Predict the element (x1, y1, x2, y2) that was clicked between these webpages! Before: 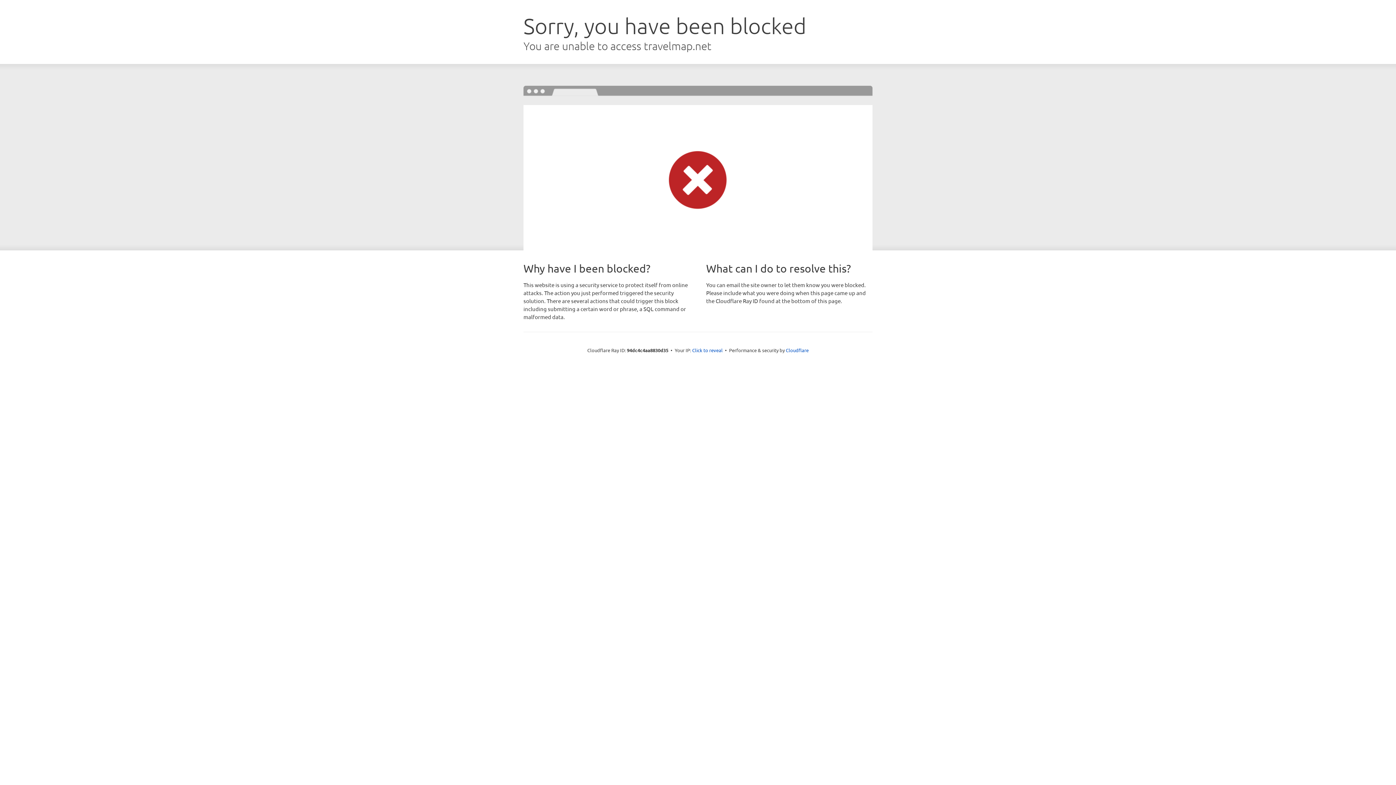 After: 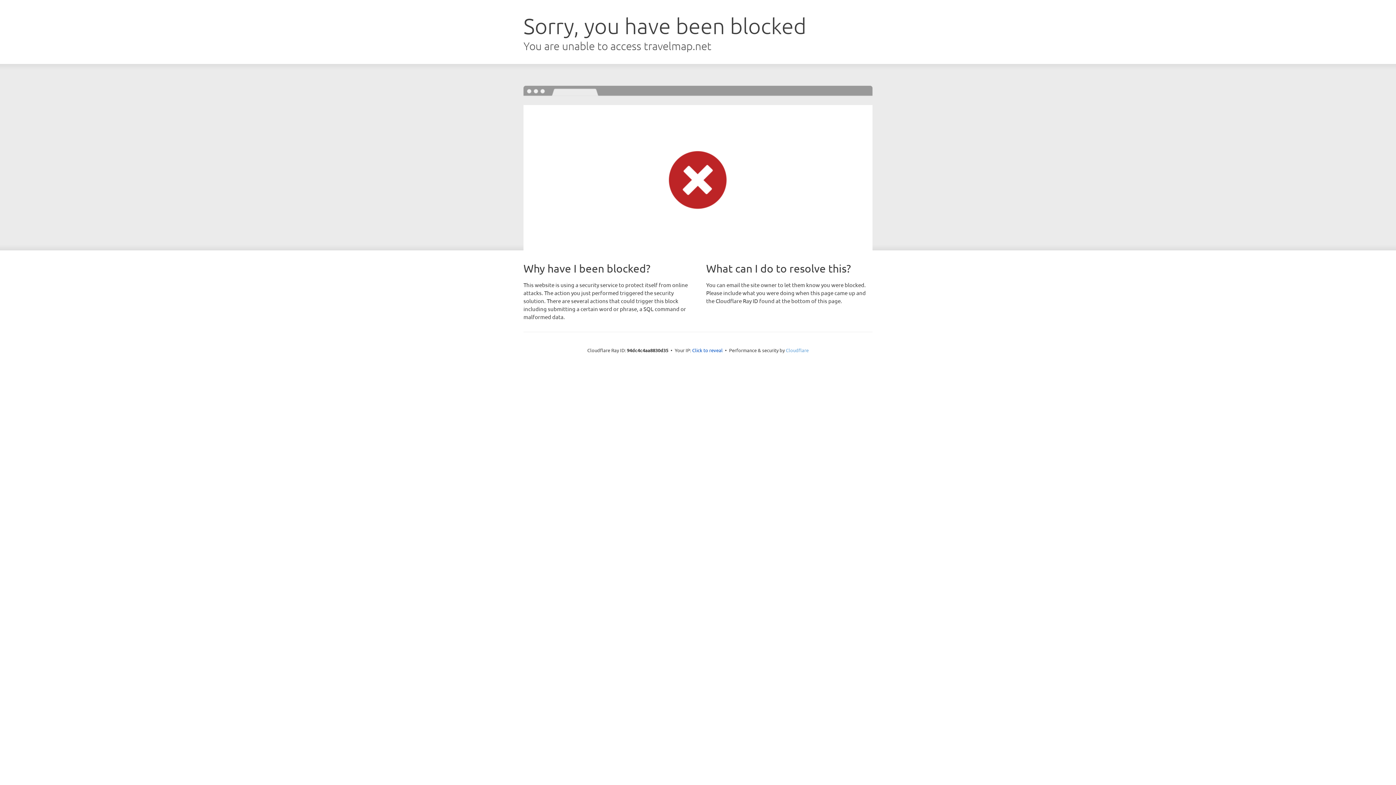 Action: bbox: (786, 347, 808, 353) label: Cloudflare